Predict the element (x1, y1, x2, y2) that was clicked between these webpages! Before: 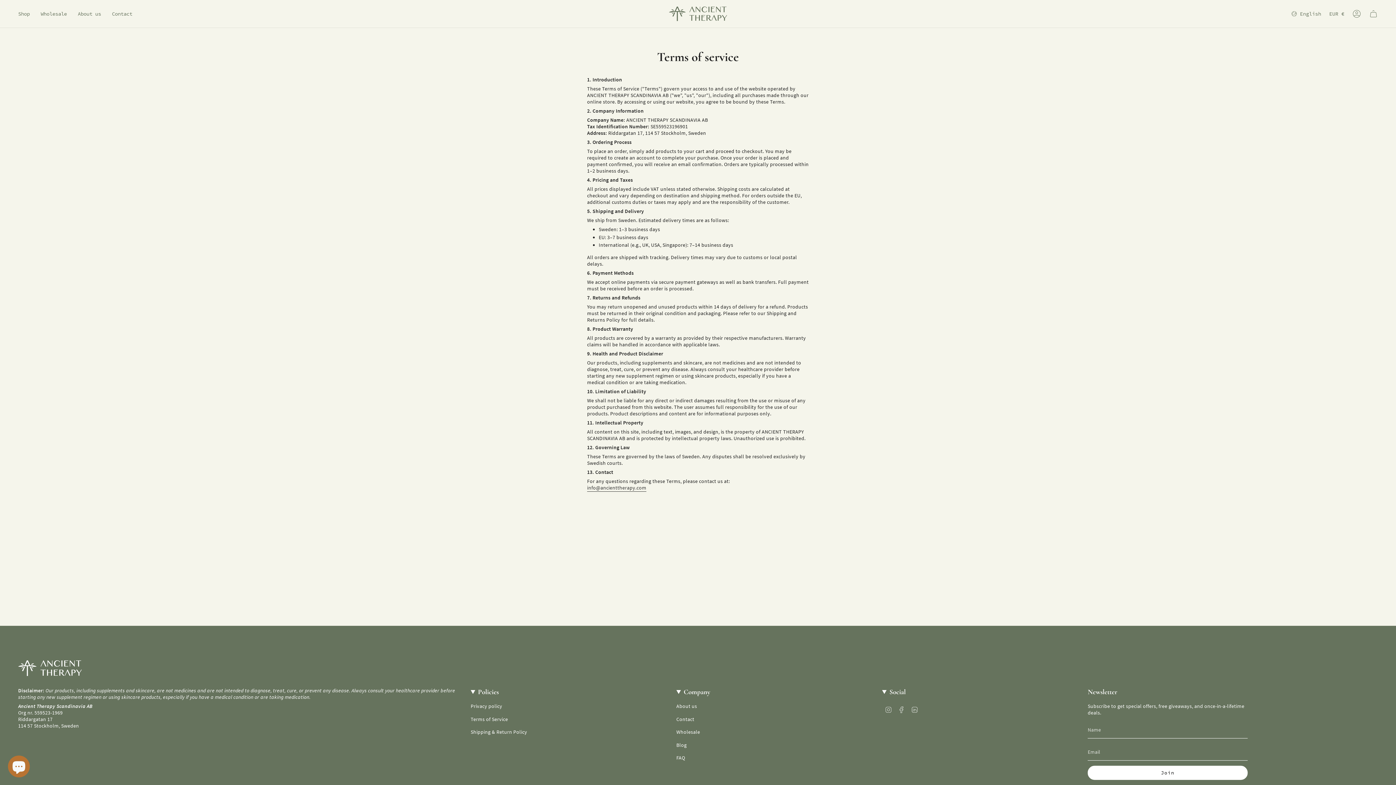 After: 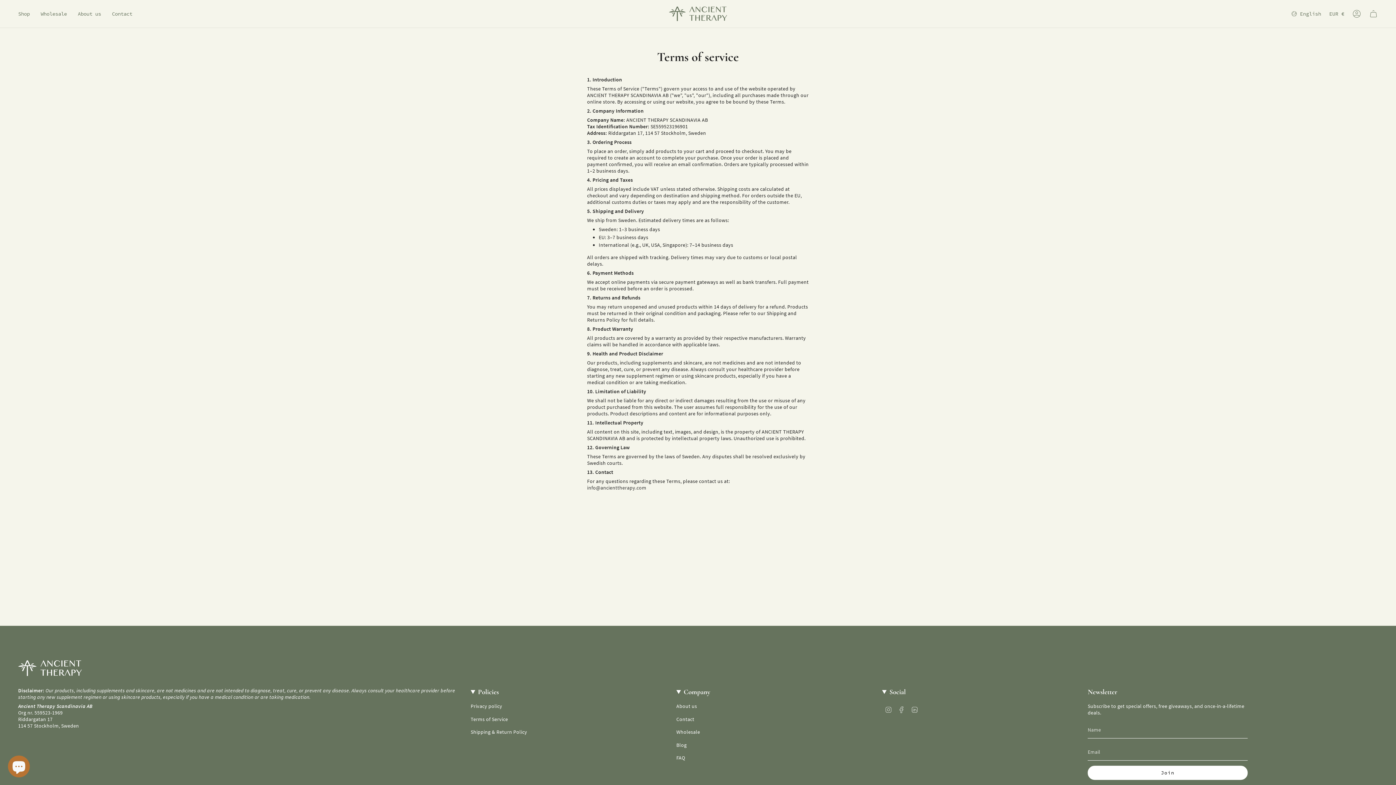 Action: label: info@ancienttherapy.com bbox: (587, 484, 646, 493)